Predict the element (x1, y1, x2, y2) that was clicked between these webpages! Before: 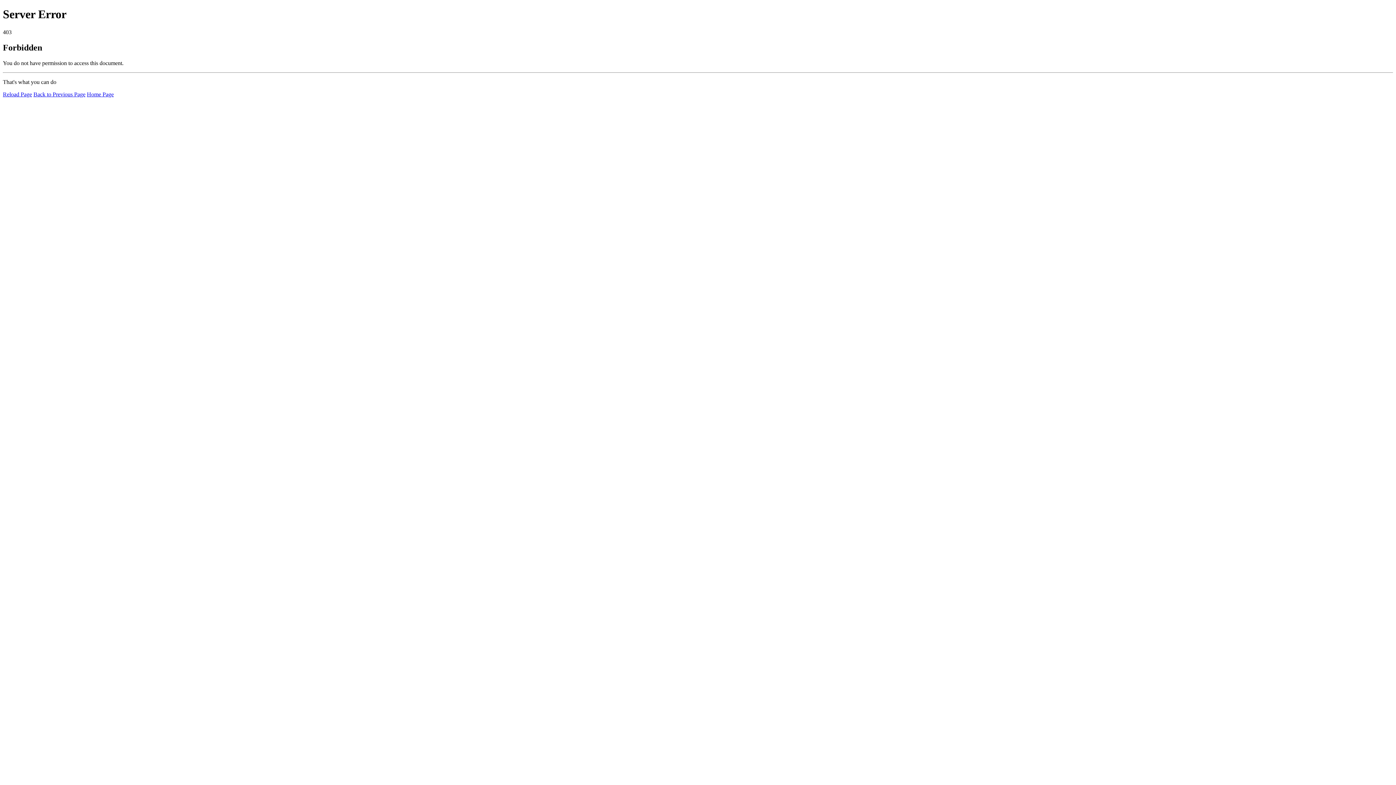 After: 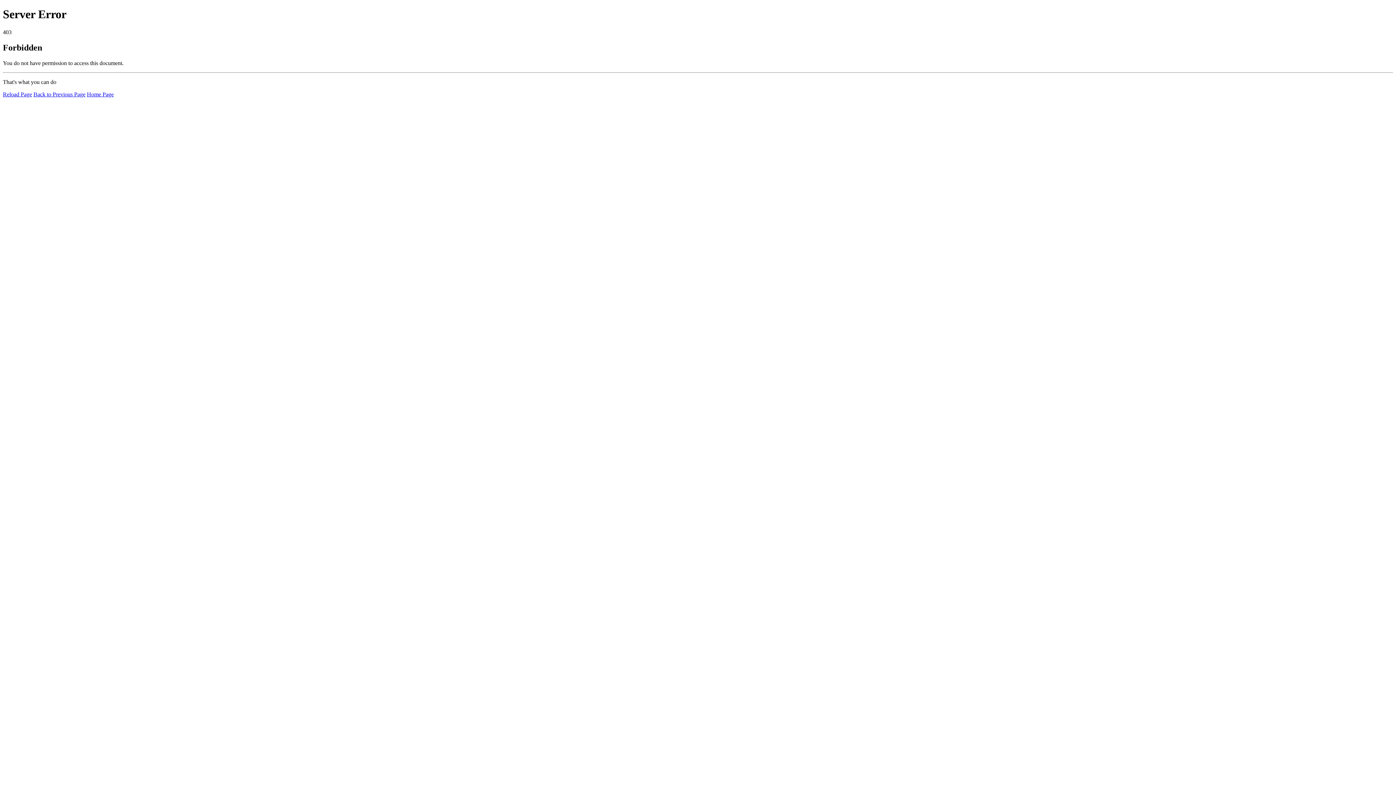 Action: label: Reload Page bbox: (2, 91, 32, 97)